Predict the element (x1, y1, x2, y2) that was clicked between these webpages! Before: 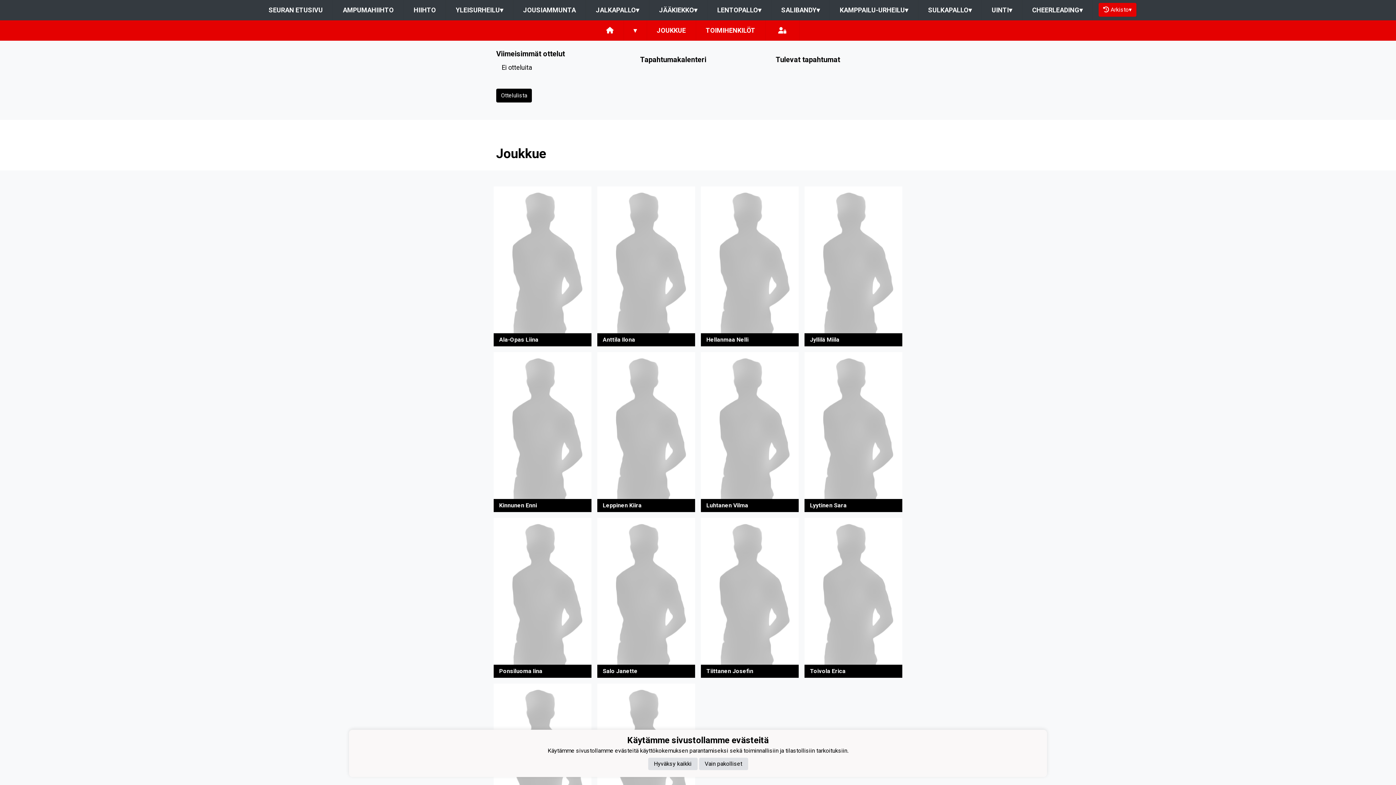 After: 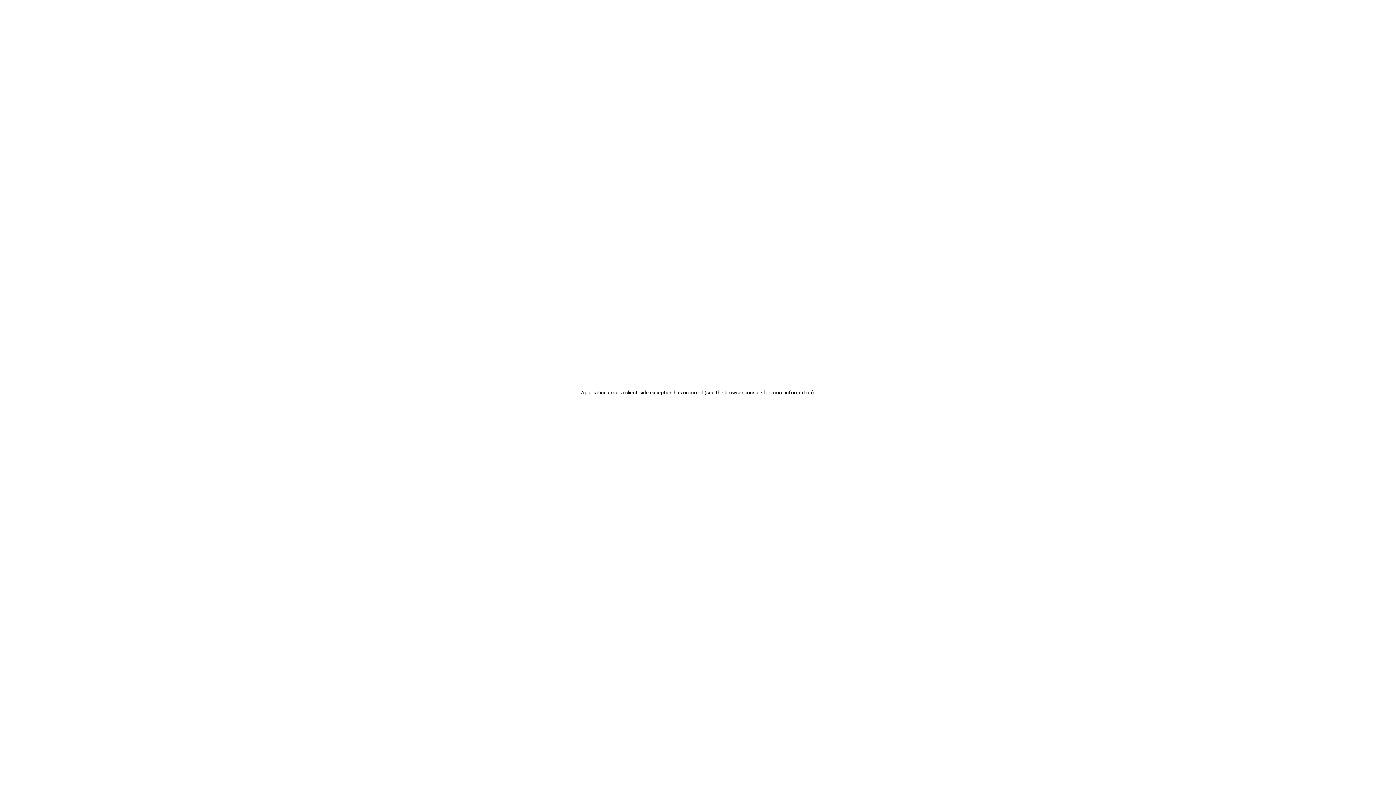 Action: label: YLEISURHEILU▾ bbox: (446, 0, 513, 20)